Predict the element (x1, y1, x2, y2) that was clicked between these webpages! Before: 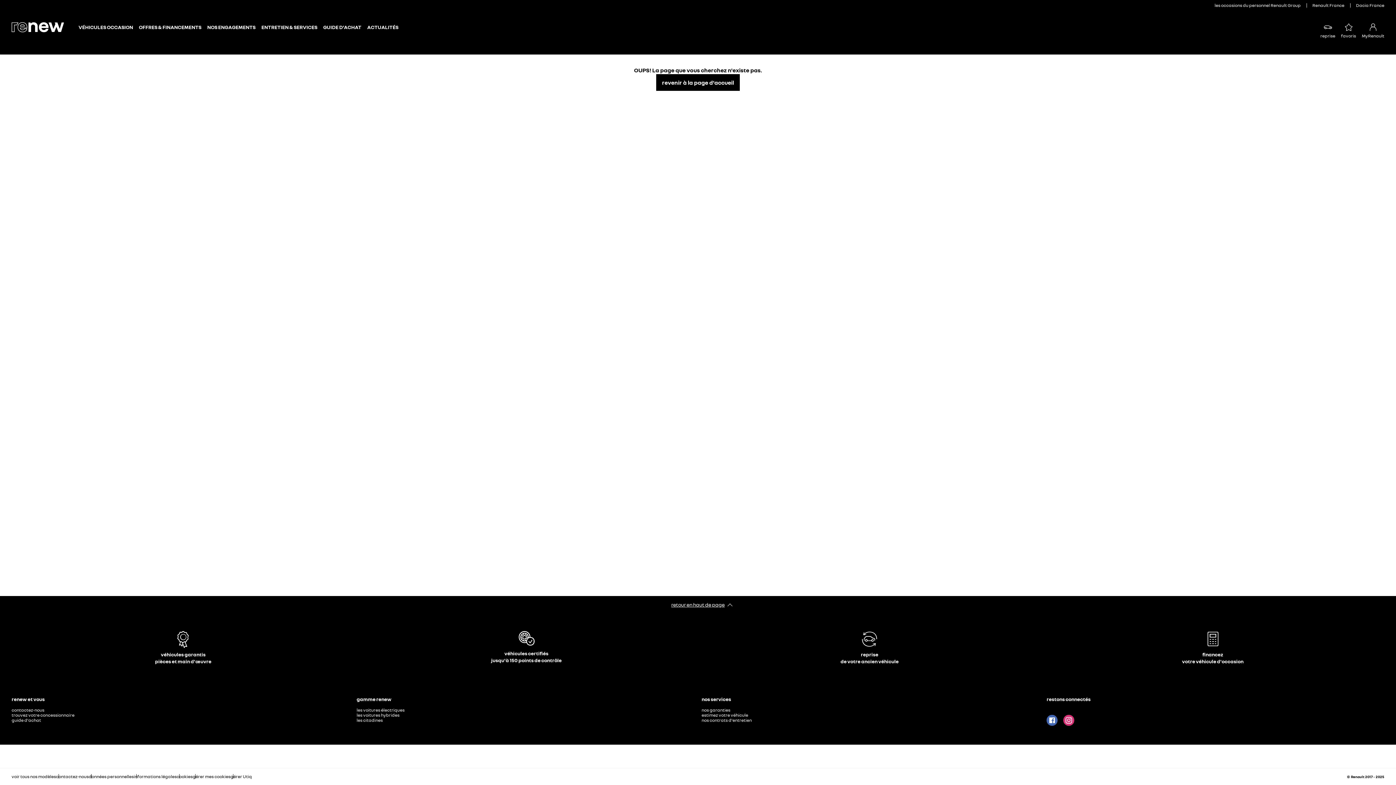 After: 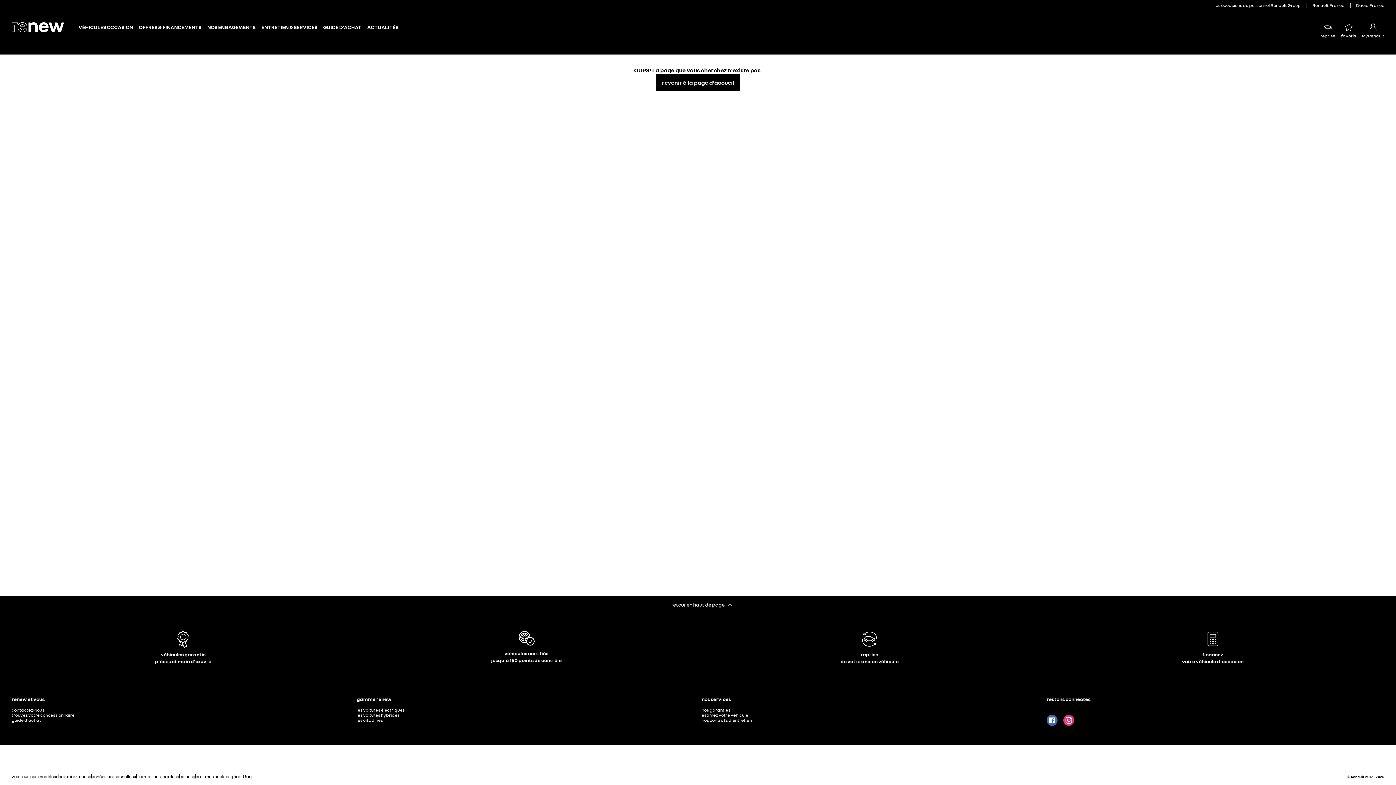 Action: bbox: (88, 774, 133, 779) label: données personnelles